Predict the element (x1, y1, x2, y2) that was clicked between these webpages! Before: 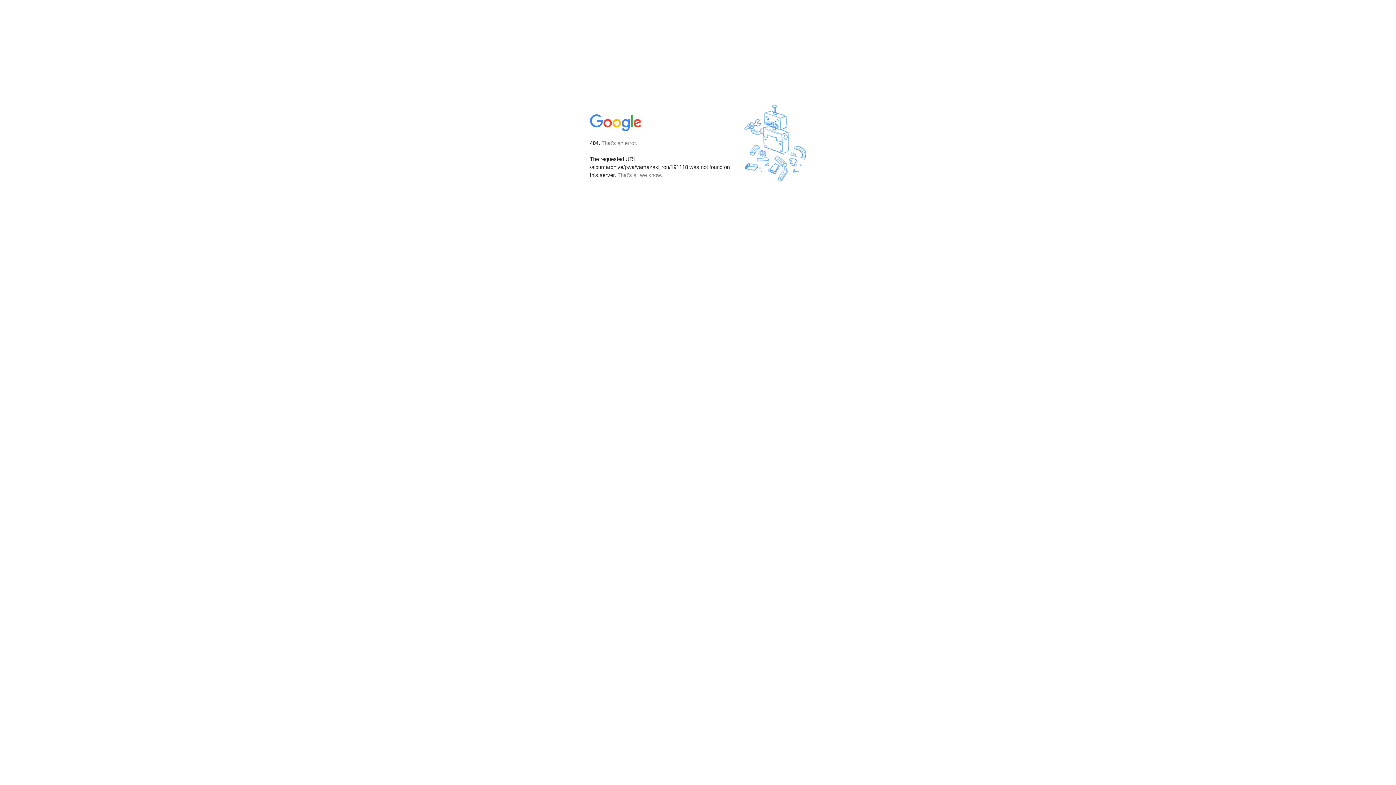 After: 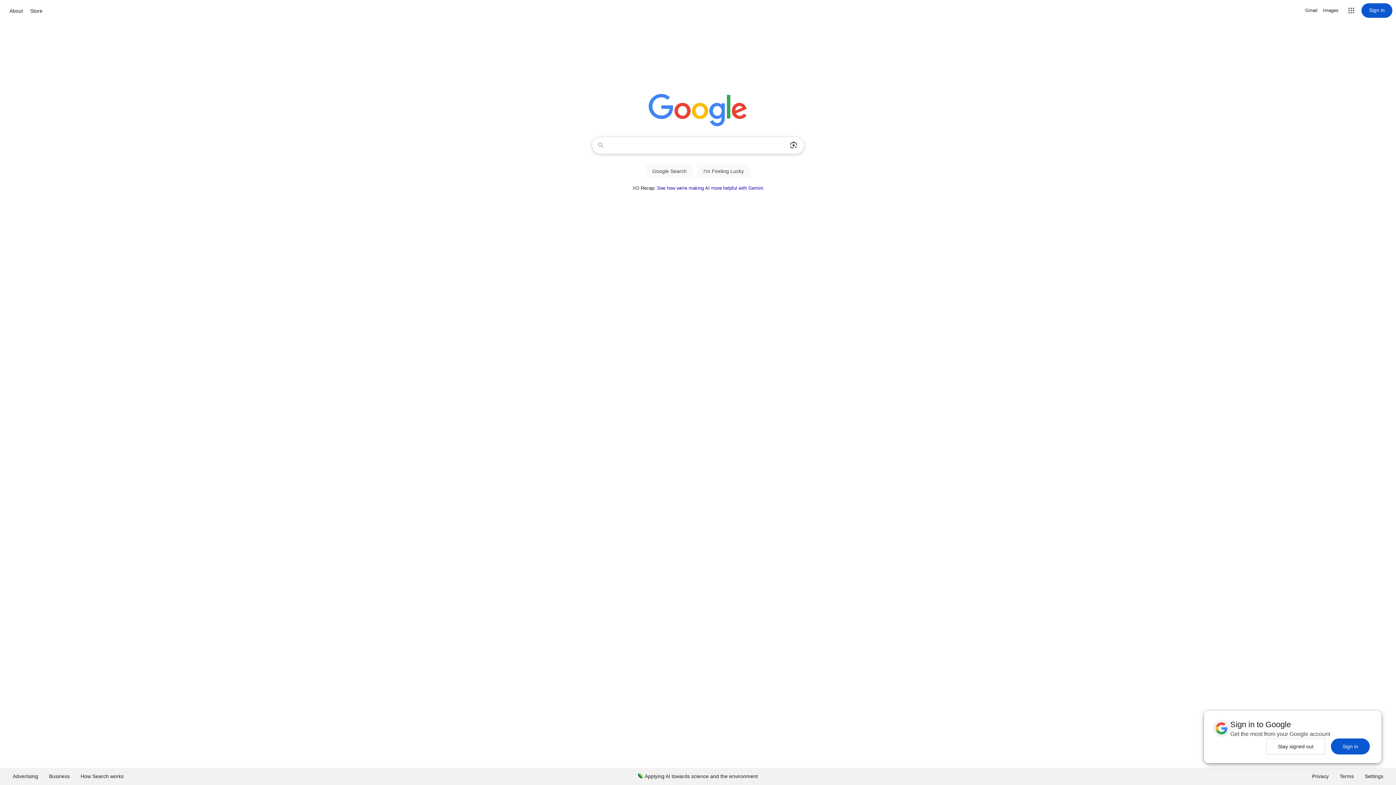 Action: bbox: (590, 127, 642, 134)